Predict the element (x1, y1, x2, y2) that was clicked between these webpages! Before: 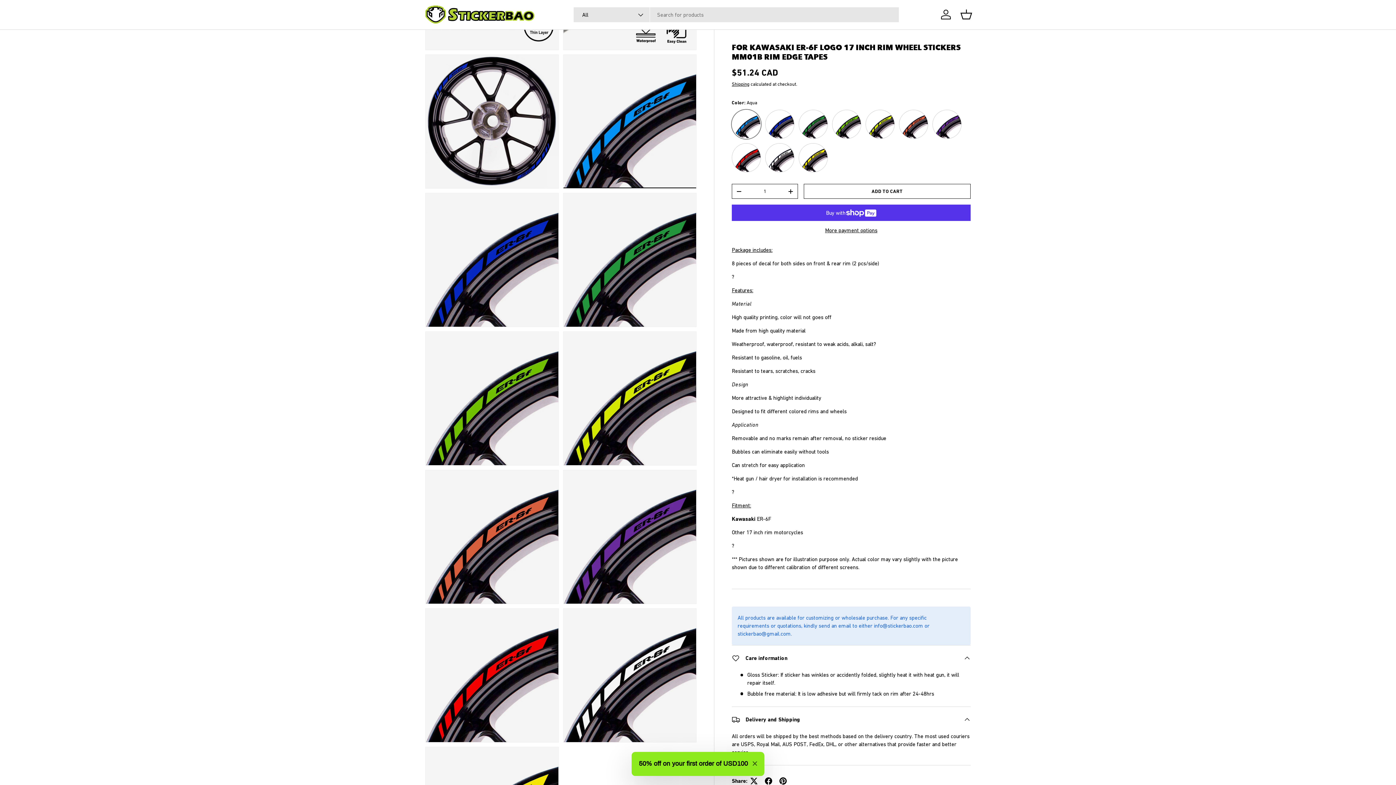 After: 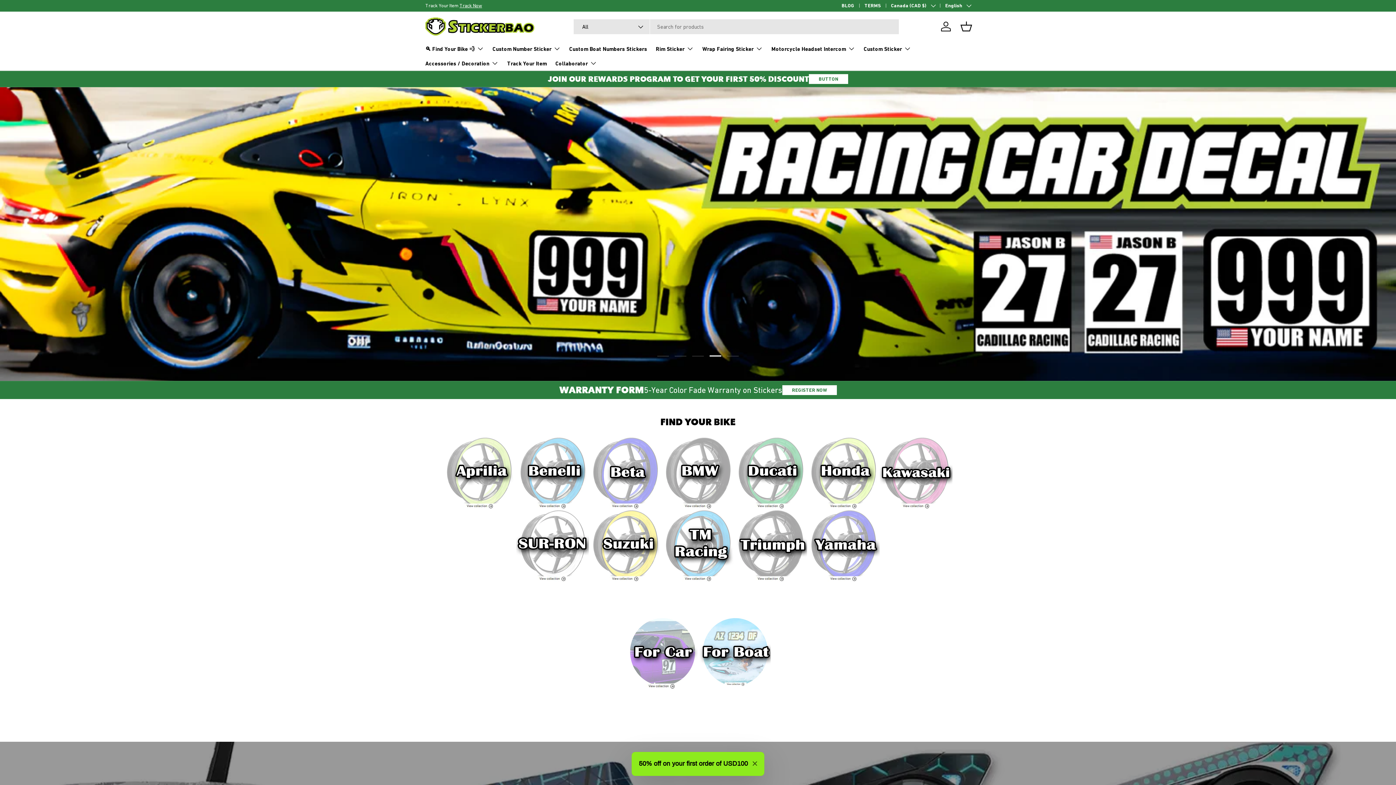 Action: bbox: (425, 5, 534, 23)